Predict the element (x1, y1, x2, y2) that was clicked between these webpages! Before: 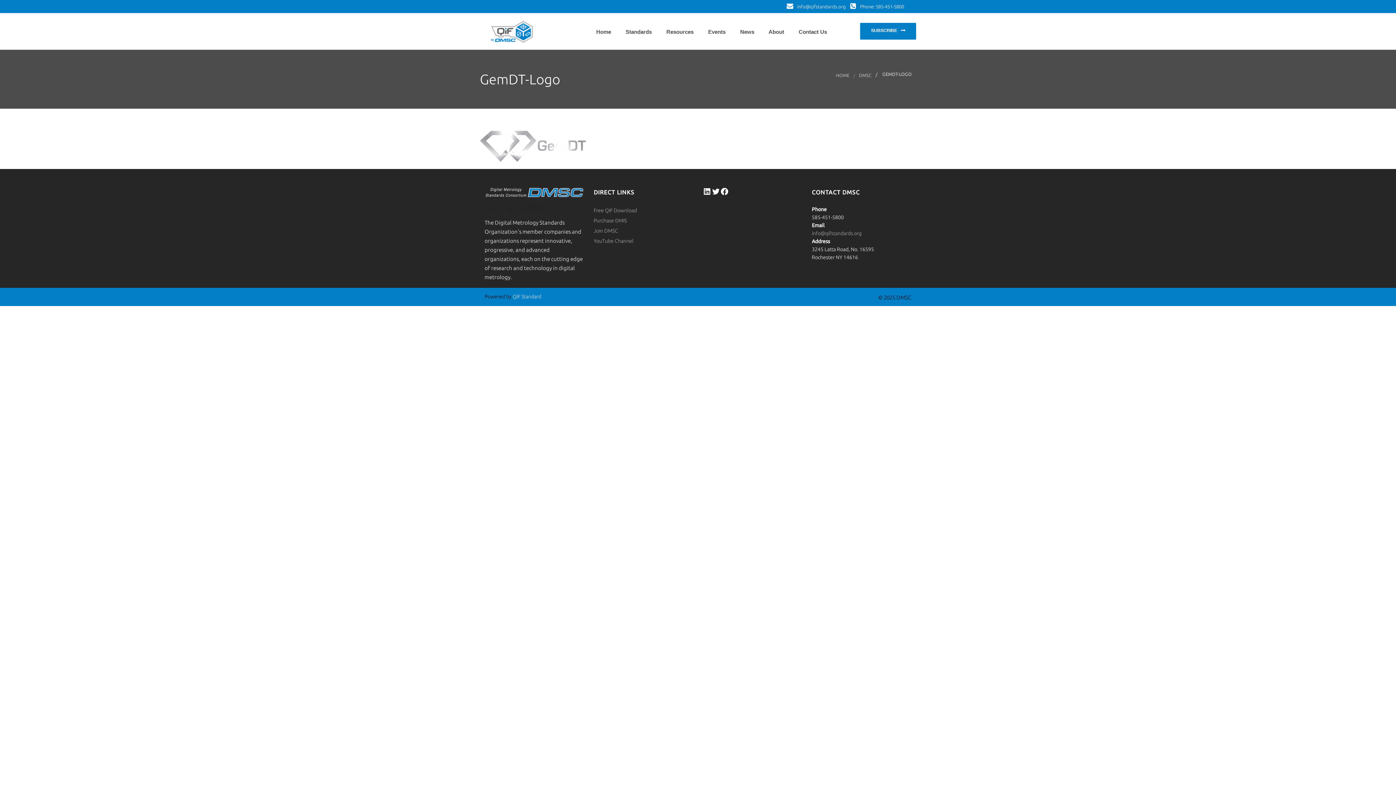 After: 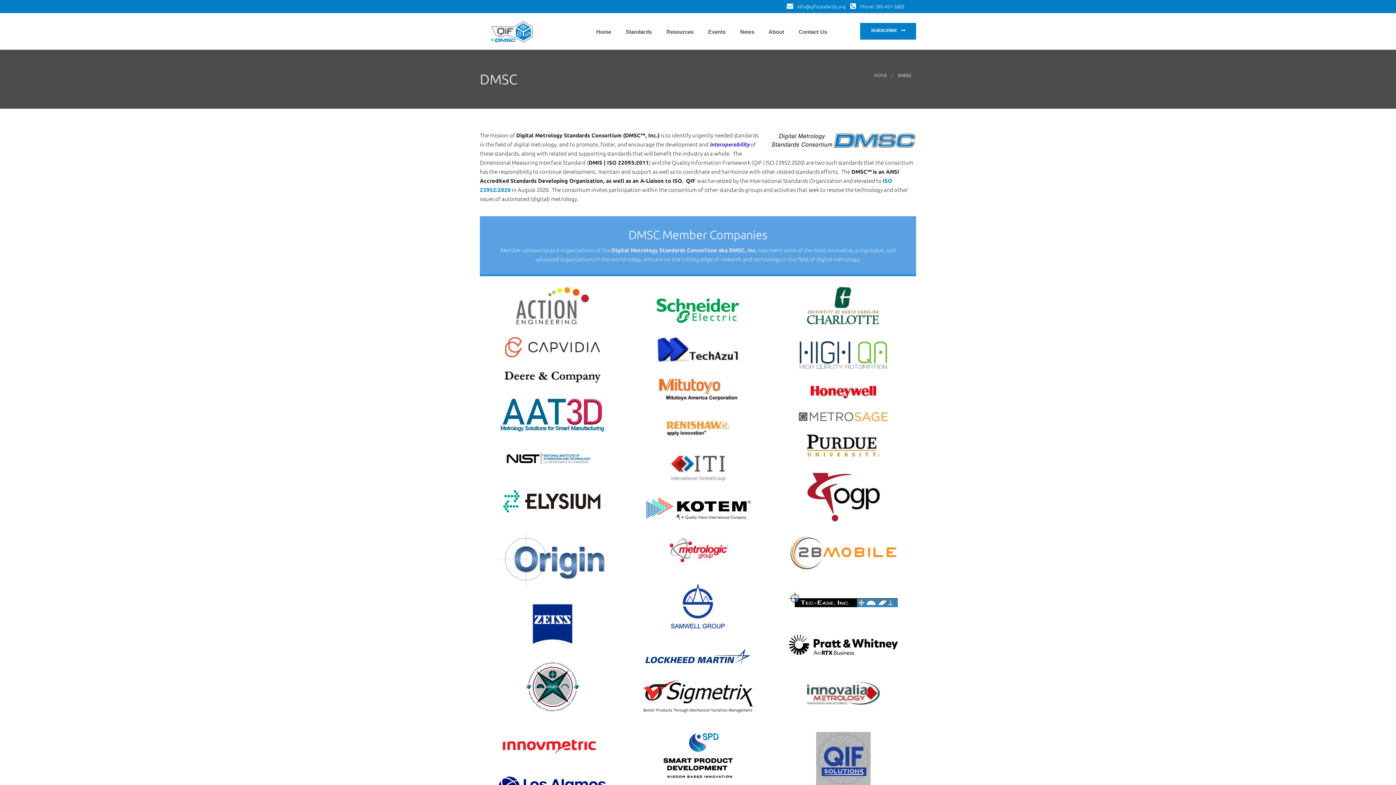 Action: bbox: (593, 227, 618, 233) label: Join DMSC